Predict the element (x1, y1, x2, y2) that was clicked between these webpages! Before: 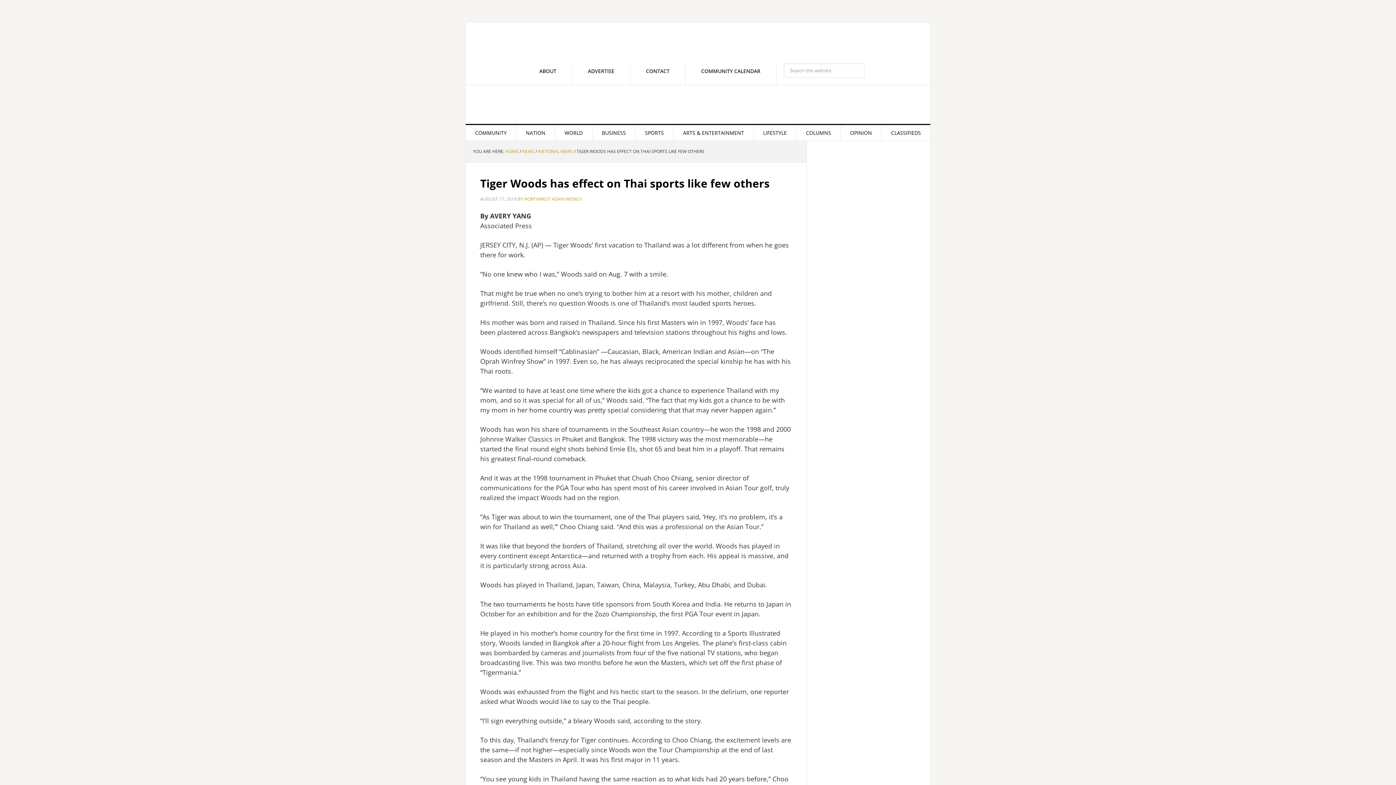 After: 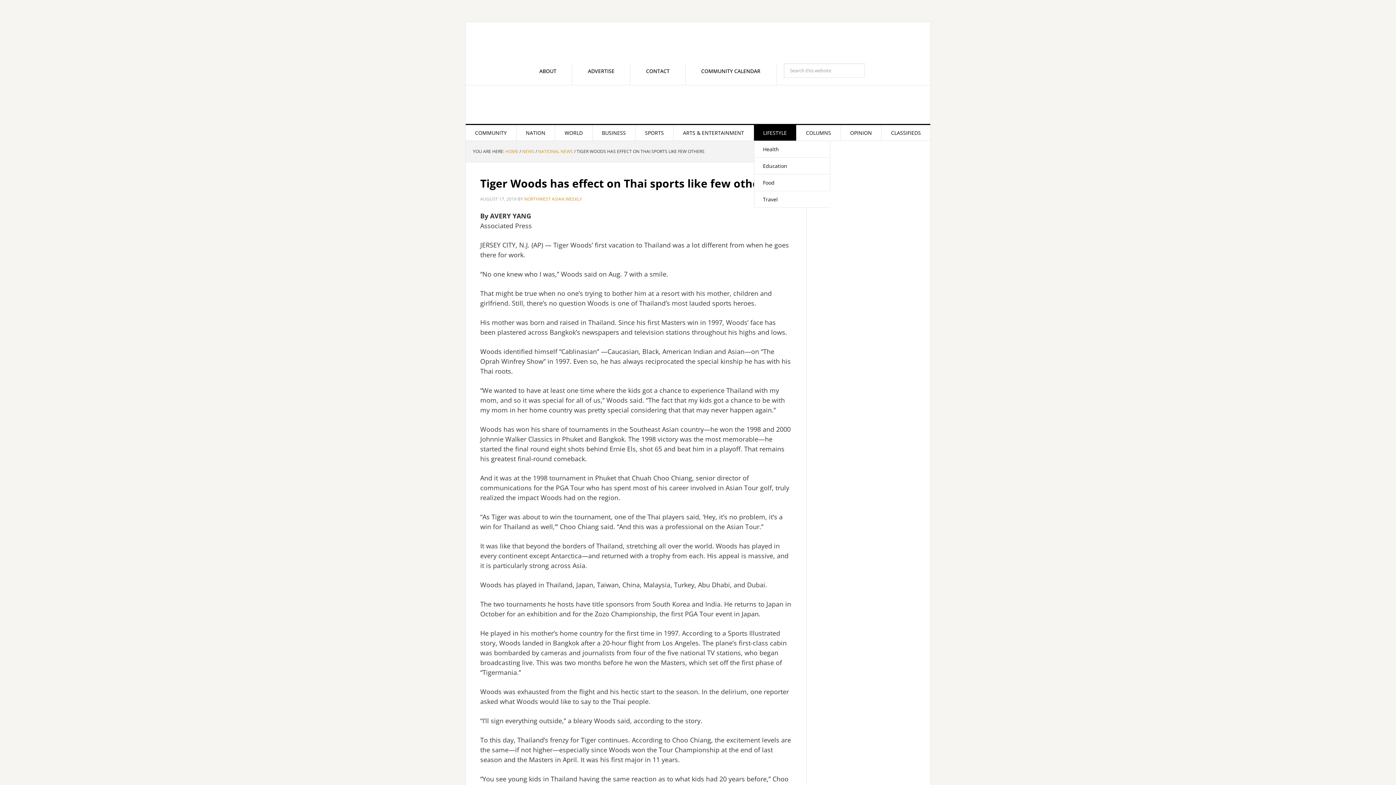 Action: bbox: (754, 125, 796, 140) label: LIFESTYLE